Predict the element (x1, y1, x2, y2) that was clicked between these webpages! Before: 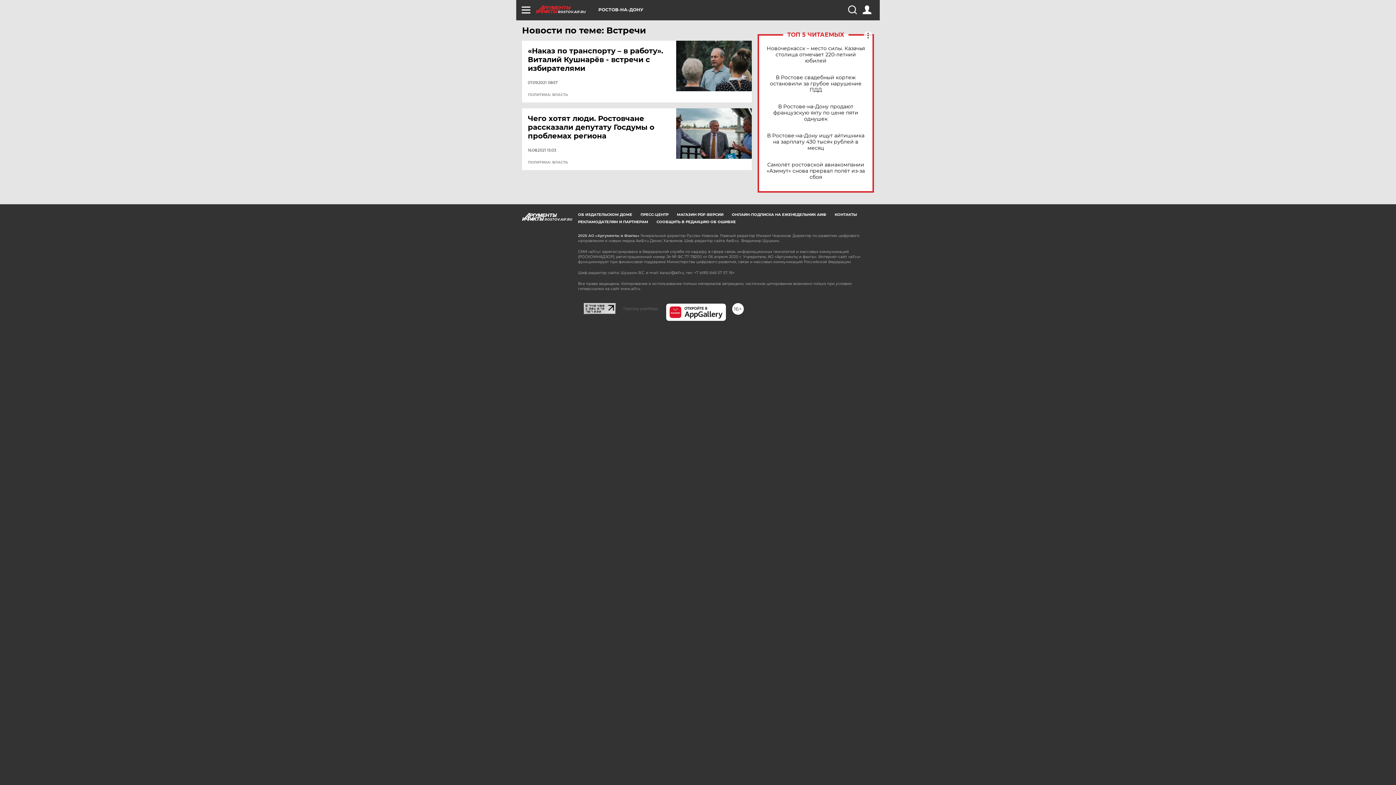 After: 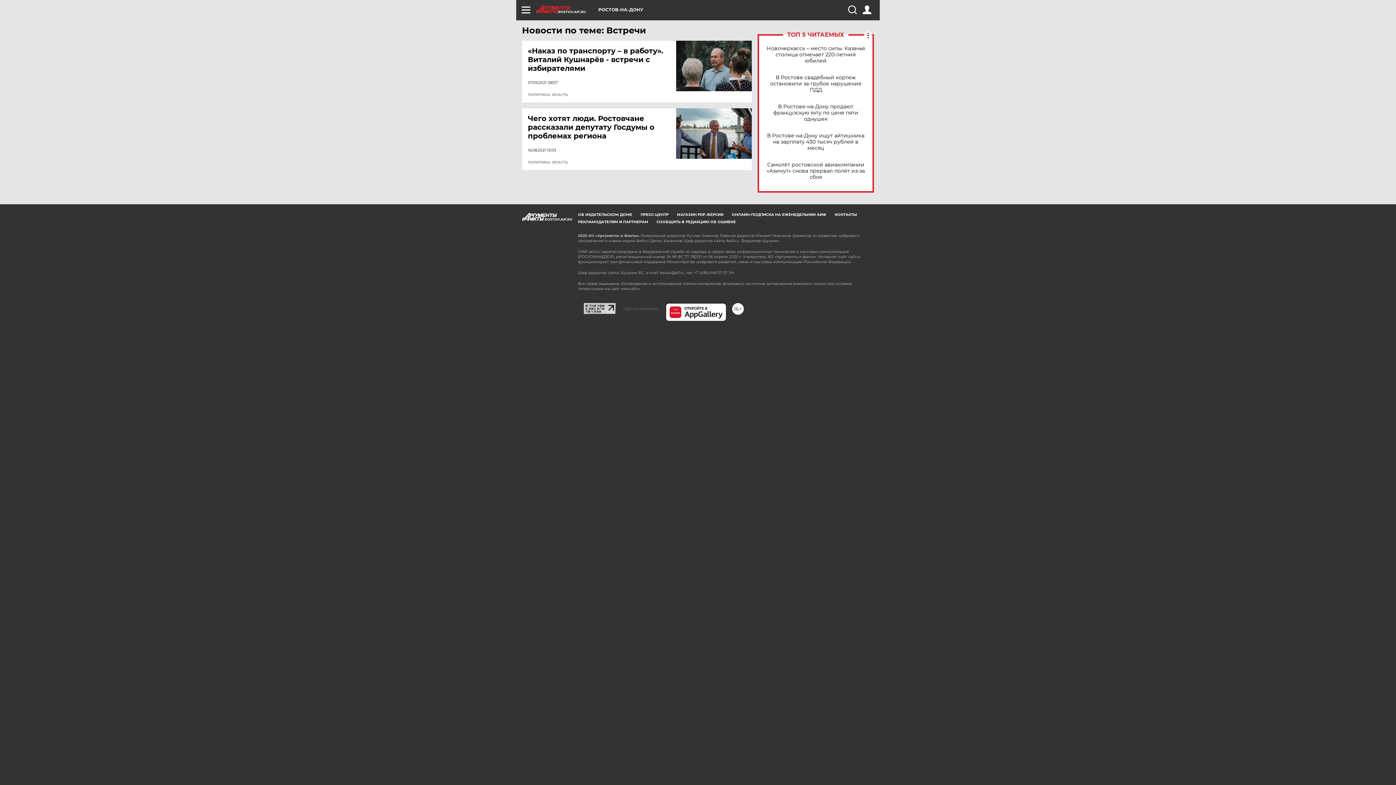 Action: bbox: (584, 302, 616, 309)